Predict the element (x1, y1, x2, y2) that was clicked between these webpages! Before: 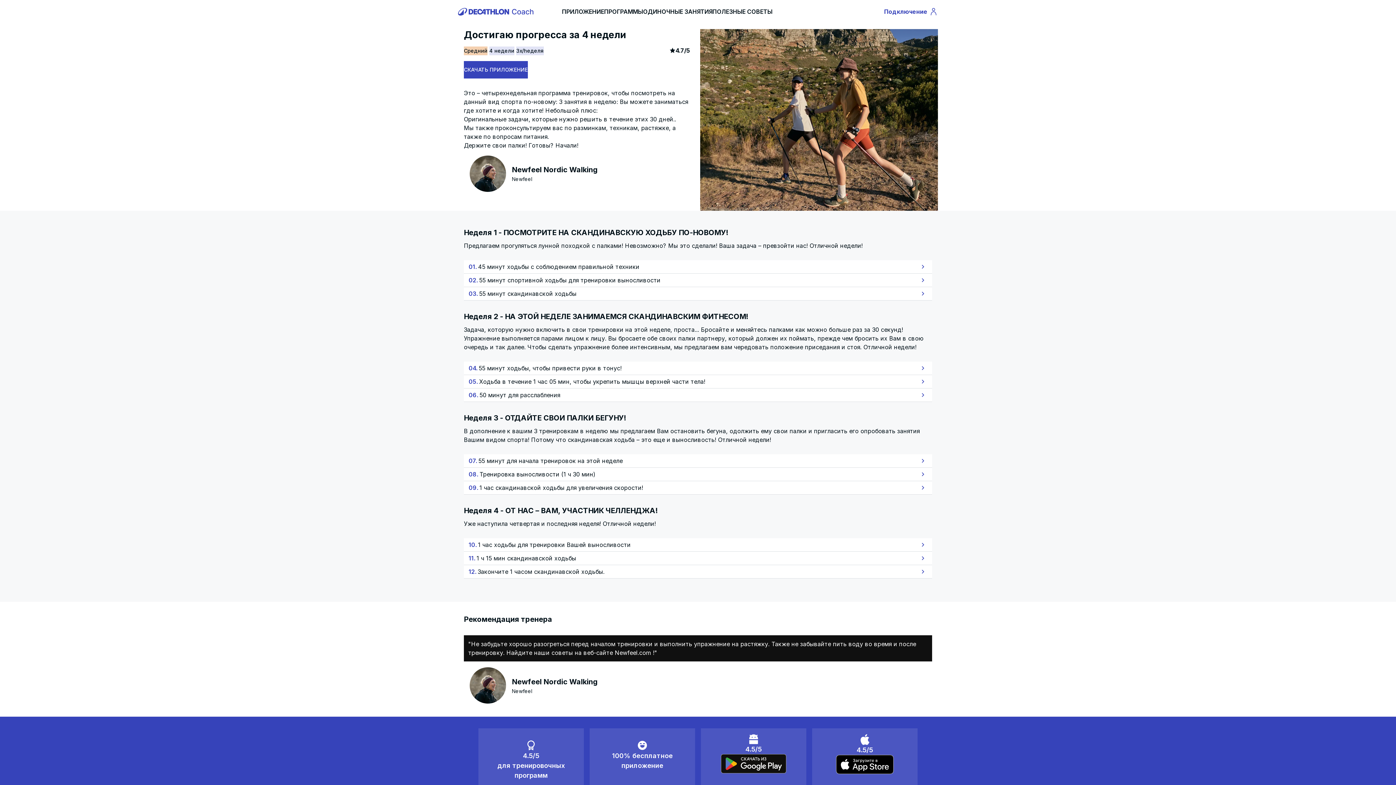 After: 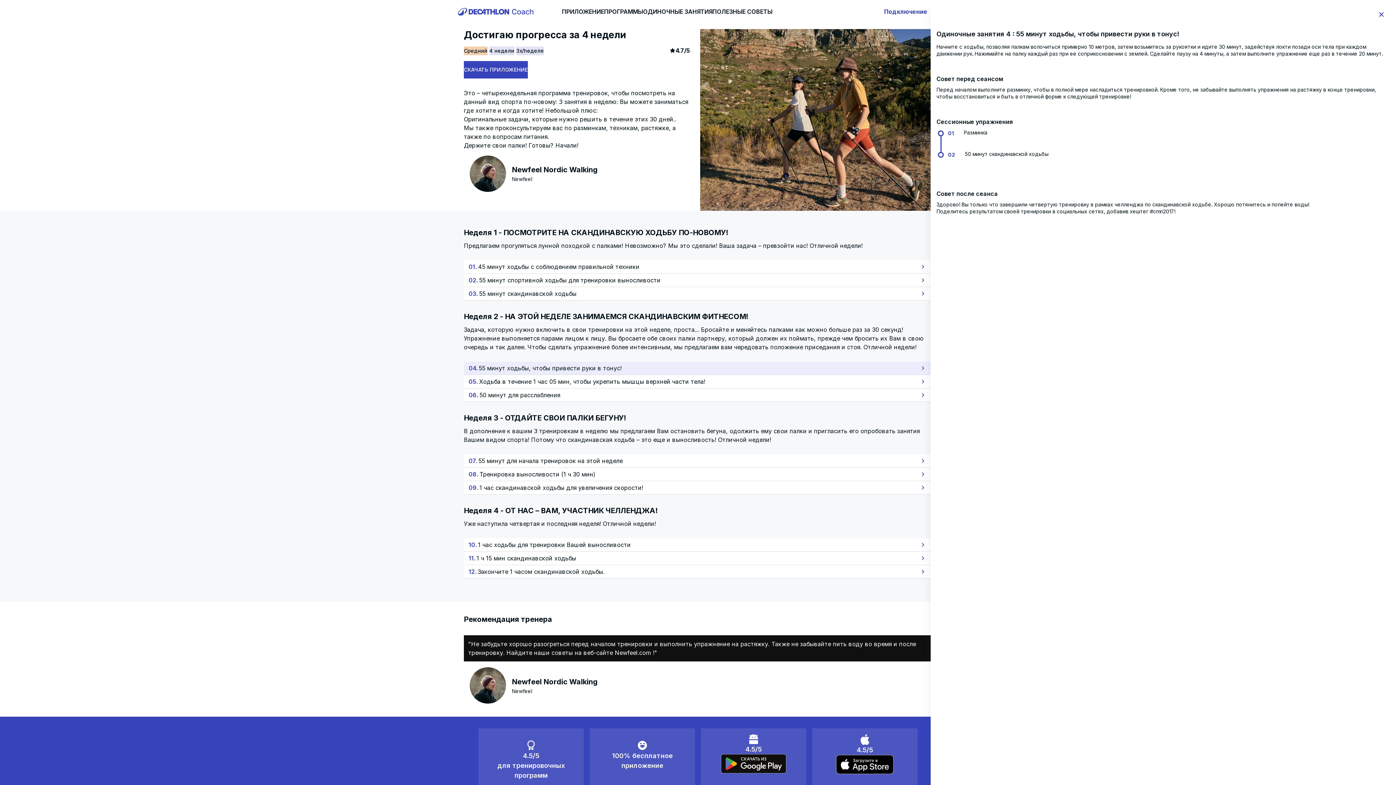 Action: label: 04. 55 минут ходьбы, чтобы привести руки в тонус! bbox: (464, 361, 932, 375)